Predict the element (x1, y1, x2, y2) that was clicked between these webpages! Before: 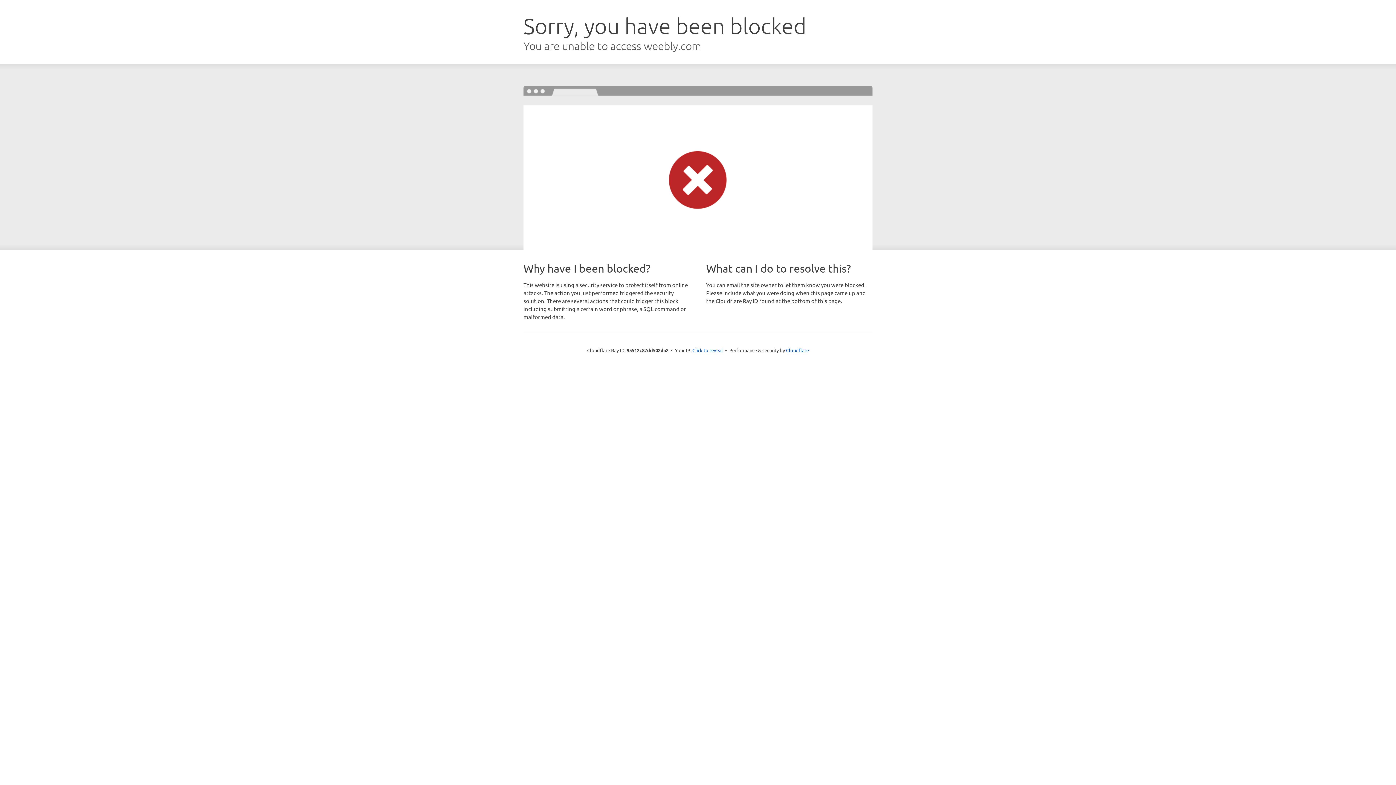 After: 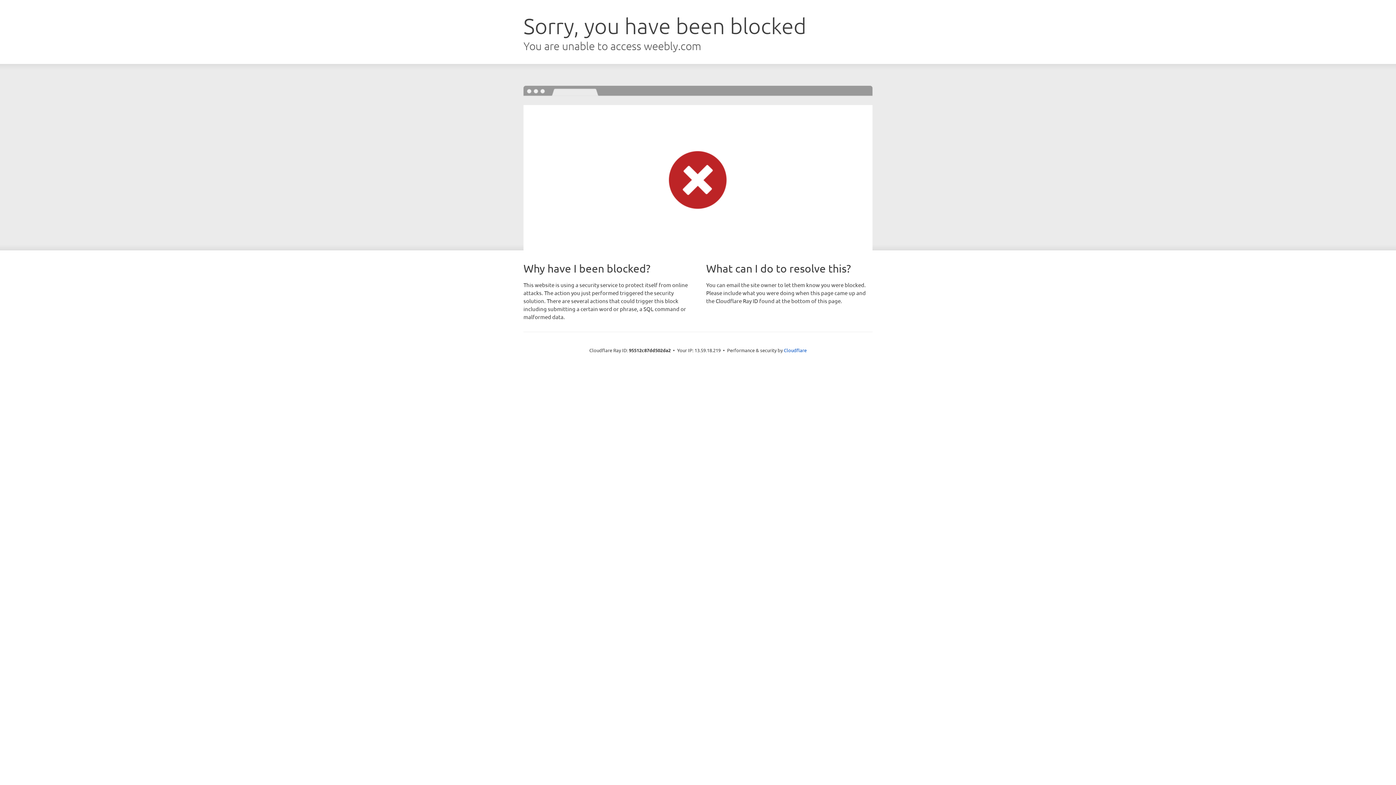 Action: bbox: (692, 346, 723, 353) label: Click to reveal